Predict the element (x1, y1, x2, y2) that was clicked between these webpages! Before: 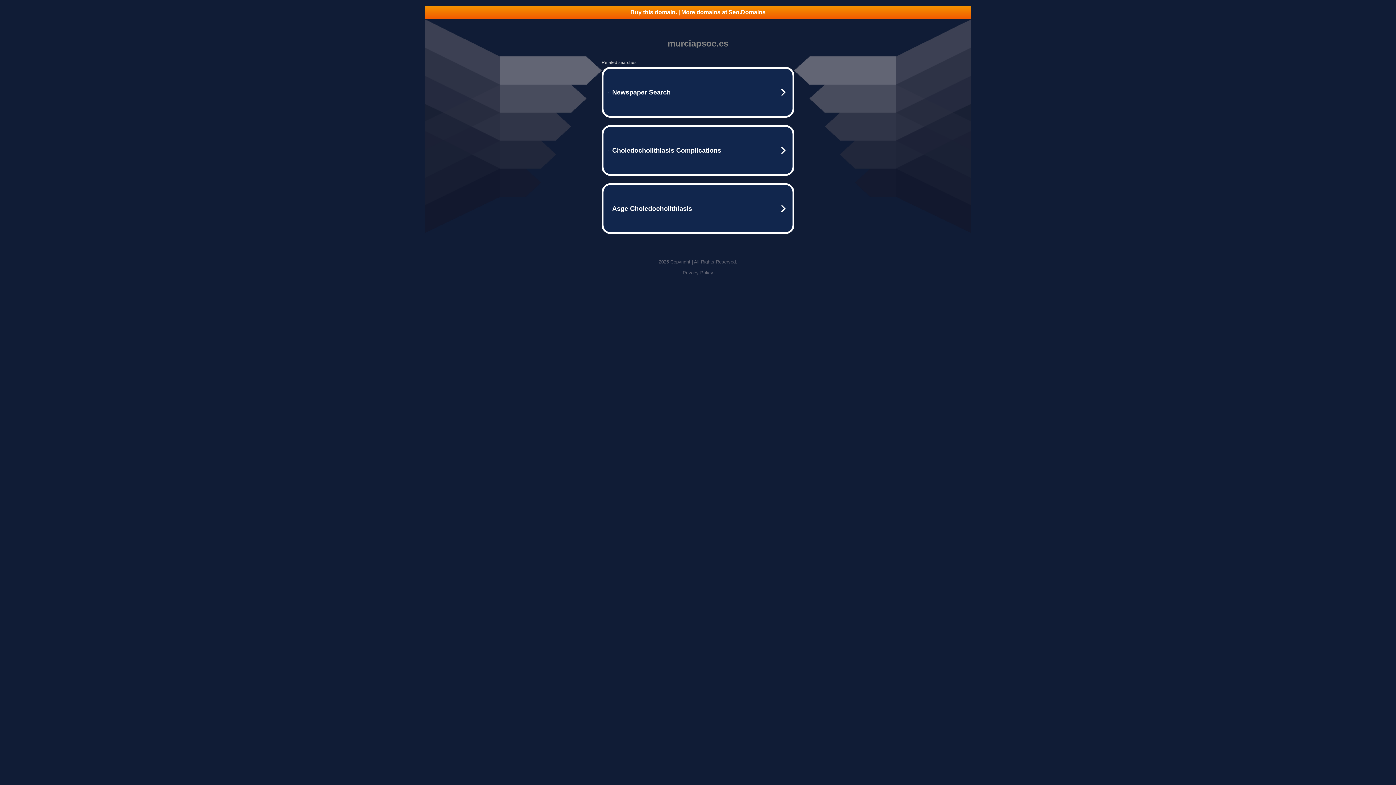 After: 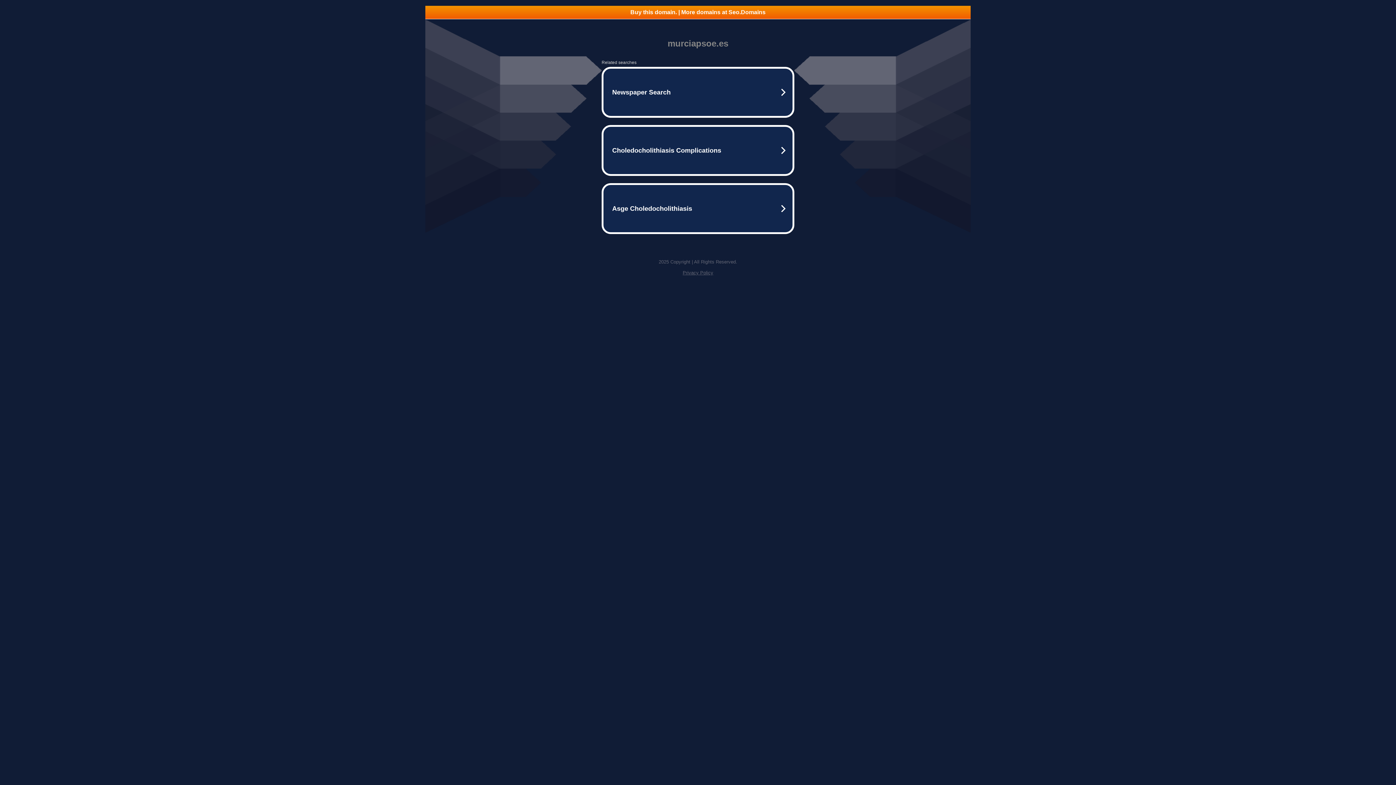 Action: label: Buy this domain. | More domains at Seo.Domains bbox: (425, 5, 970, 18)